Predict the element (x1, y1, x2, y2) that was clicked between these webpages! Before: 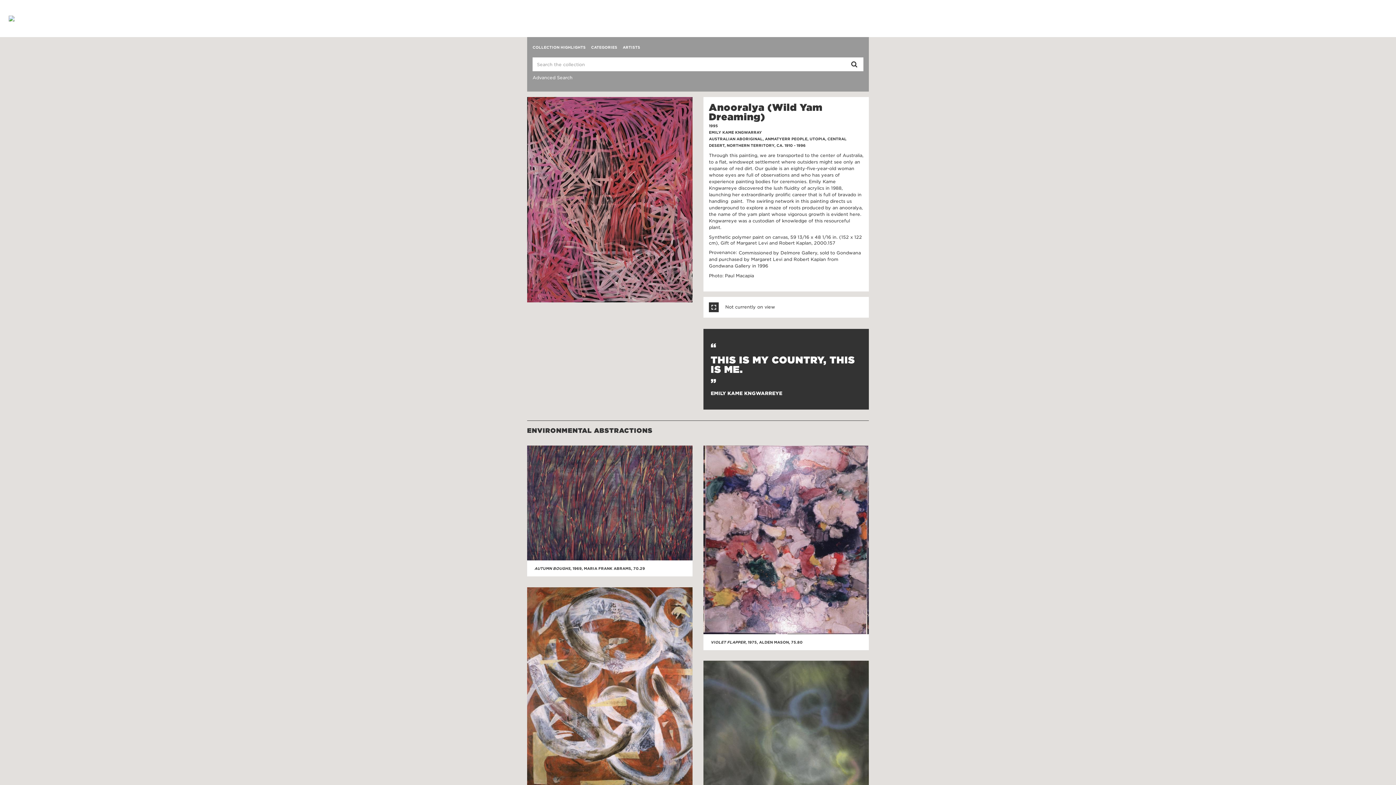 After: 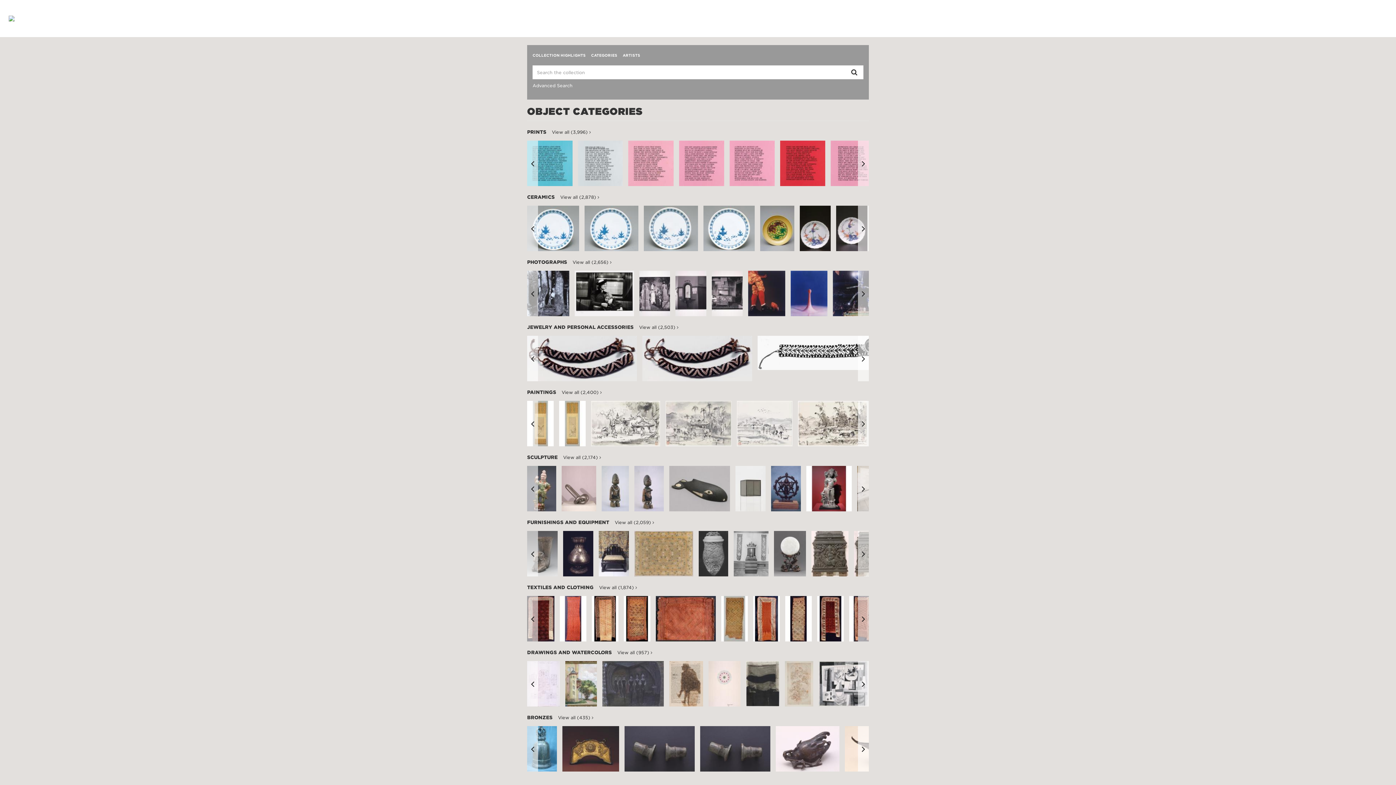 Action: label: CATEGORIES bbox: (591, 42, 617, 52)